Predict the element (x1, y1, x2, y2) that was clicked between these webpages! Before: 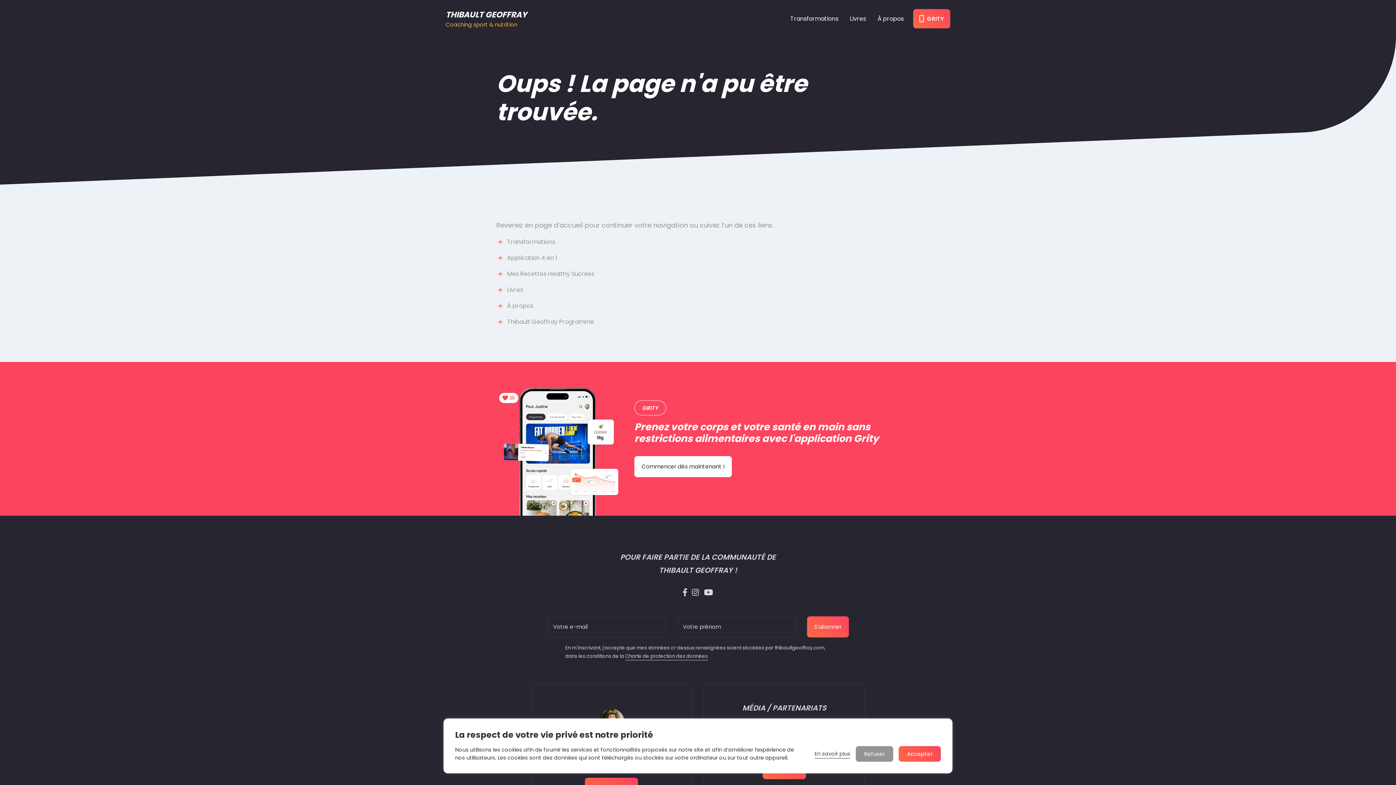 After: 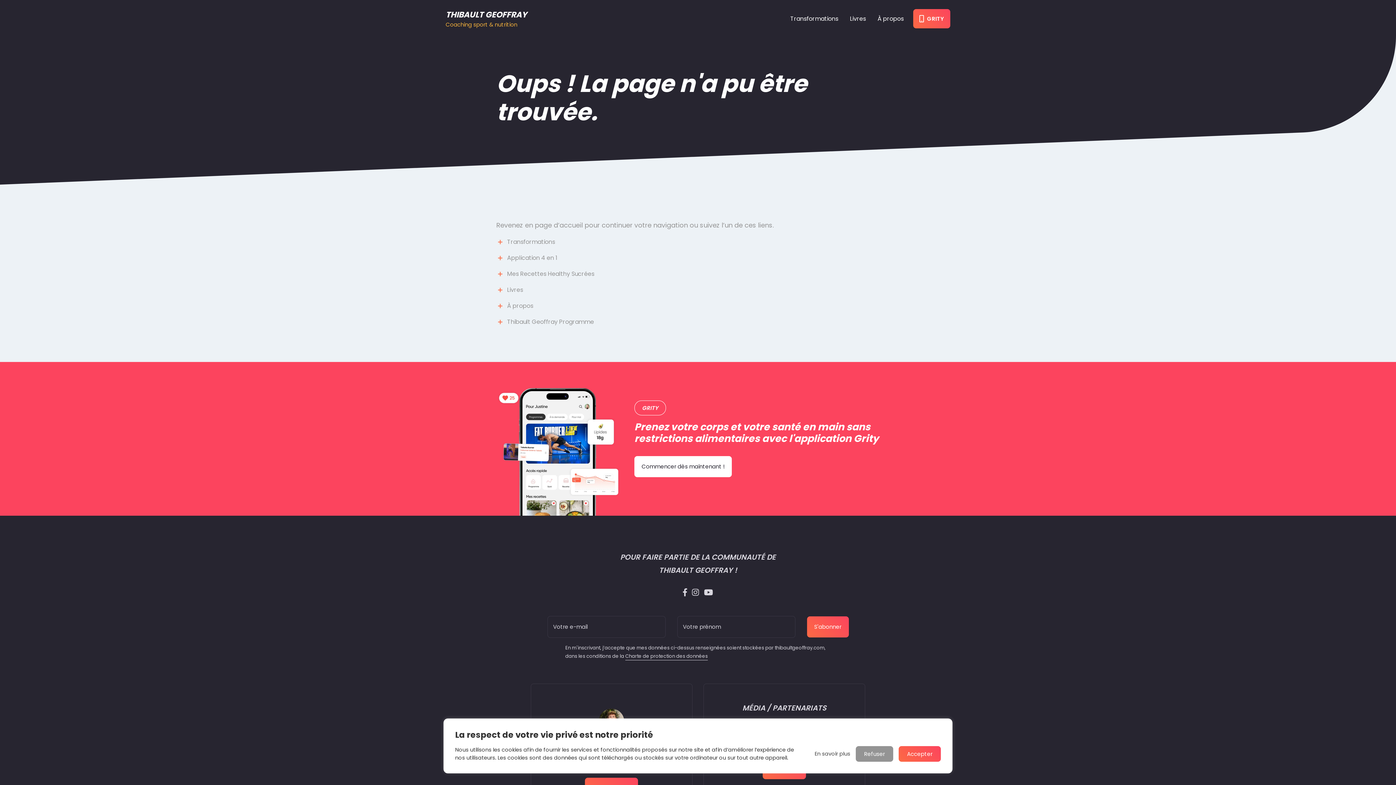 Action: label: En savoir plus bbox: (814, 749, 850, 758)